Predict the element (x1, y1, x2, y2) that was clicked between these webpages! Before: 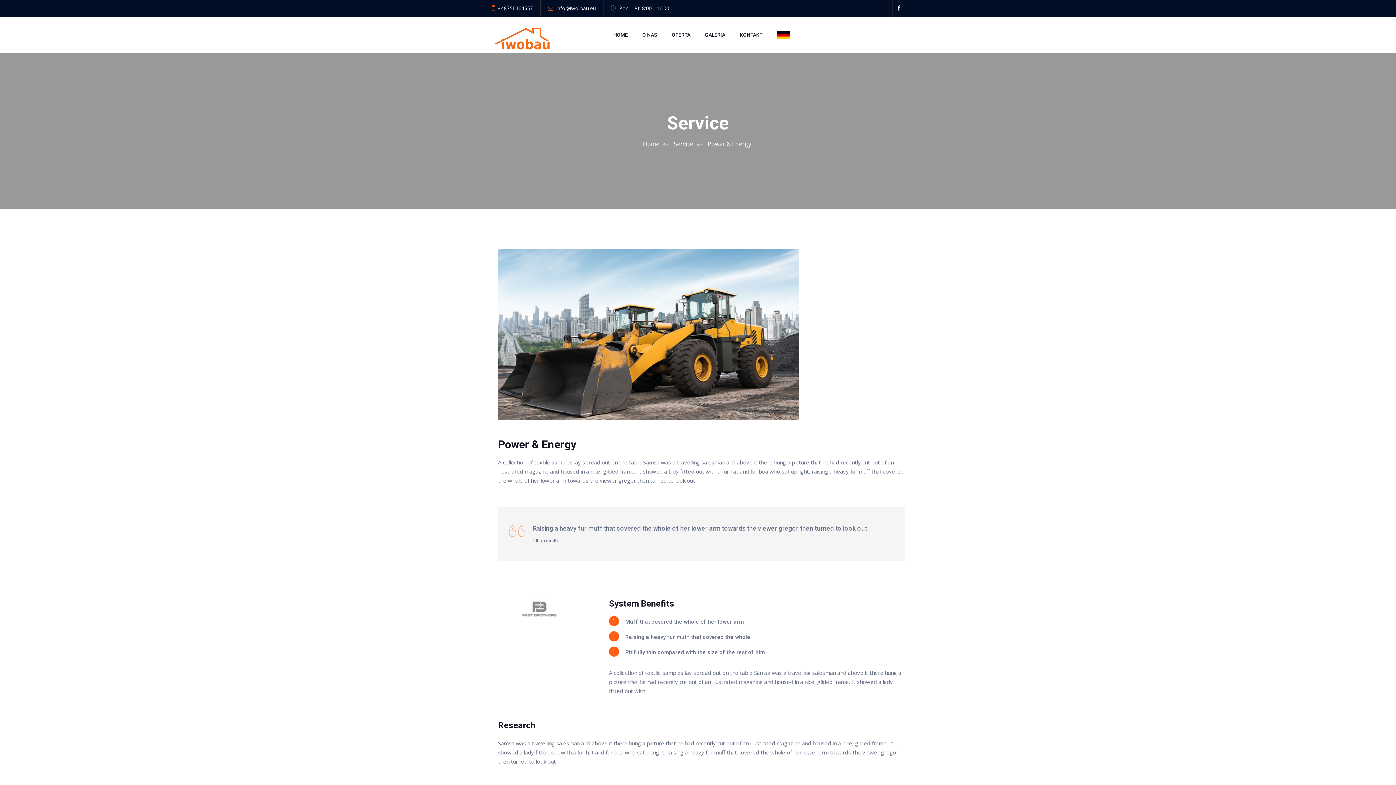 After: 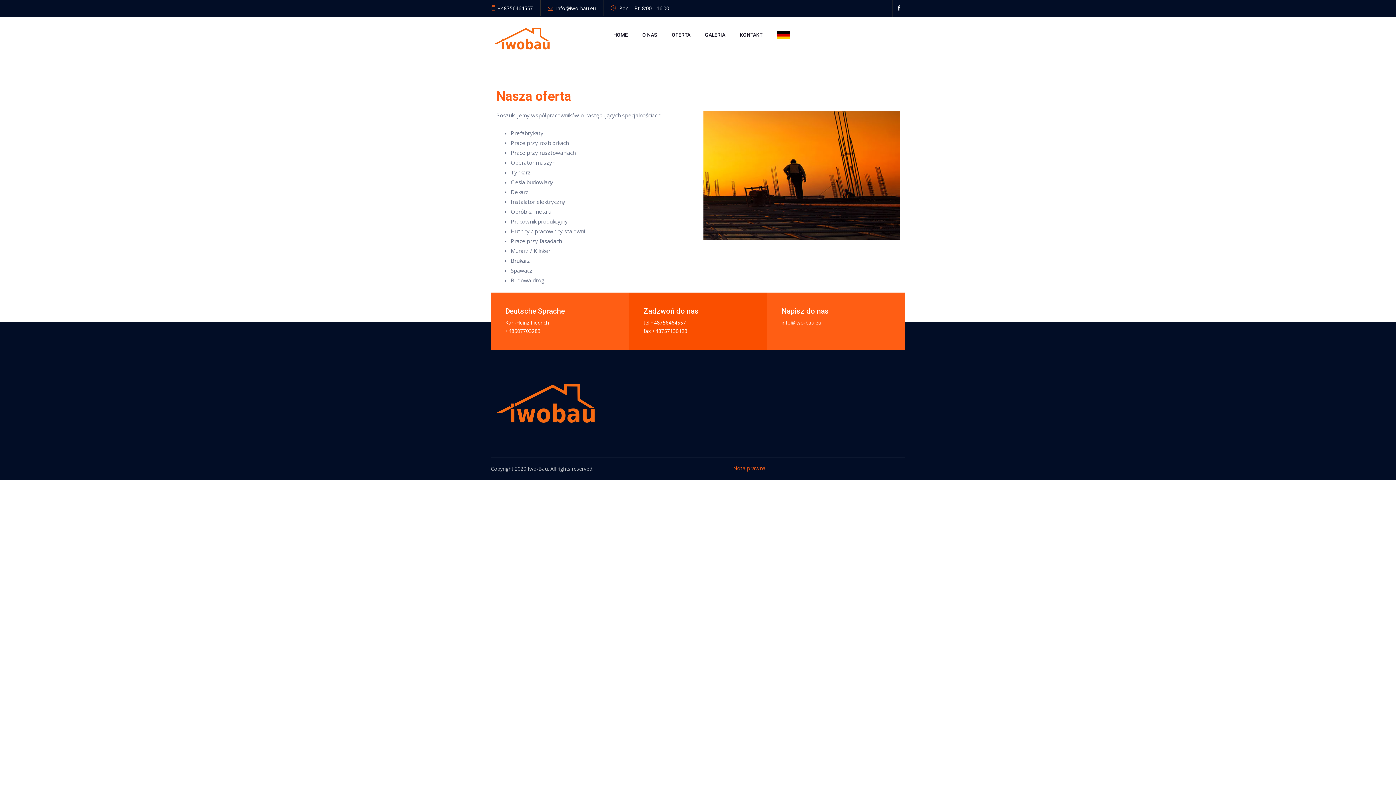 Action: label: OFERTA bbox: (664, 16, 697, 53)